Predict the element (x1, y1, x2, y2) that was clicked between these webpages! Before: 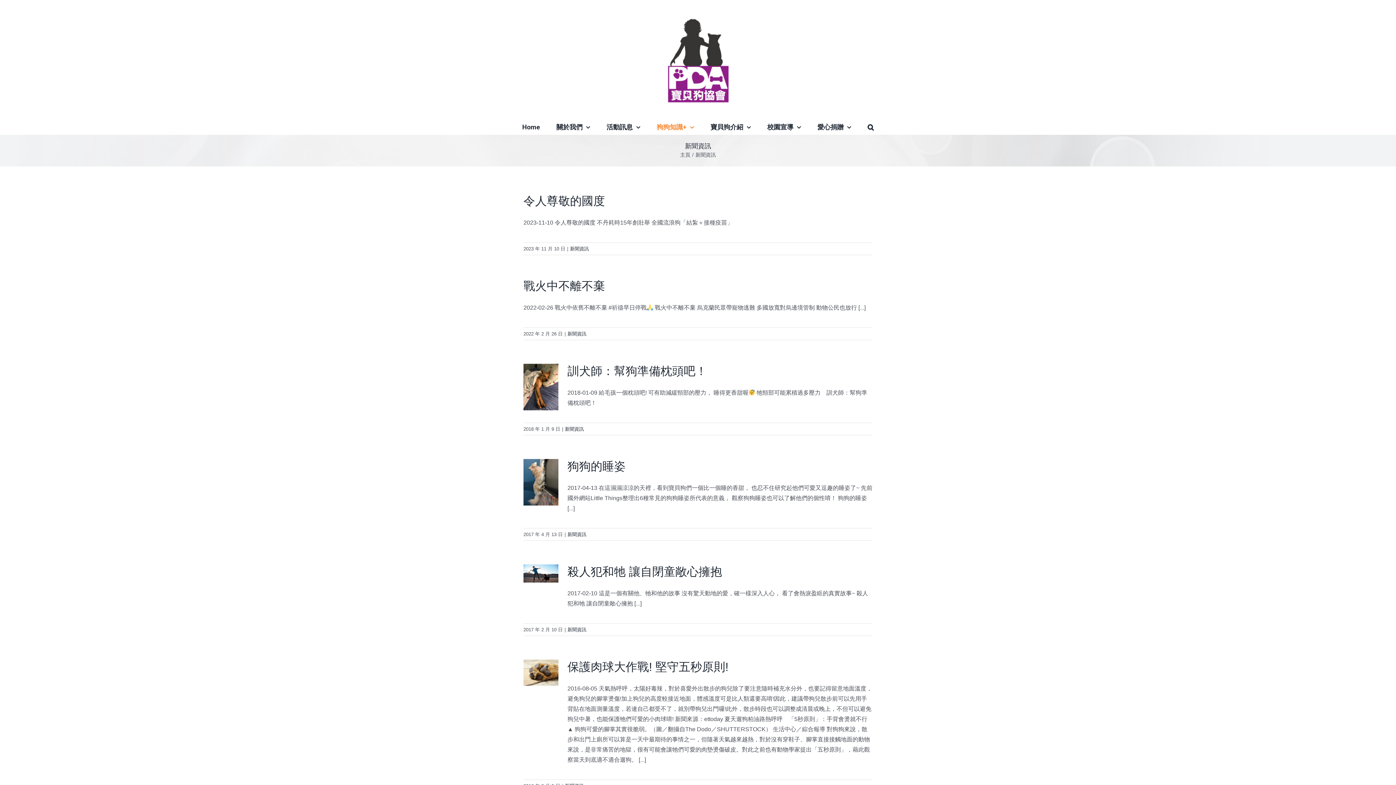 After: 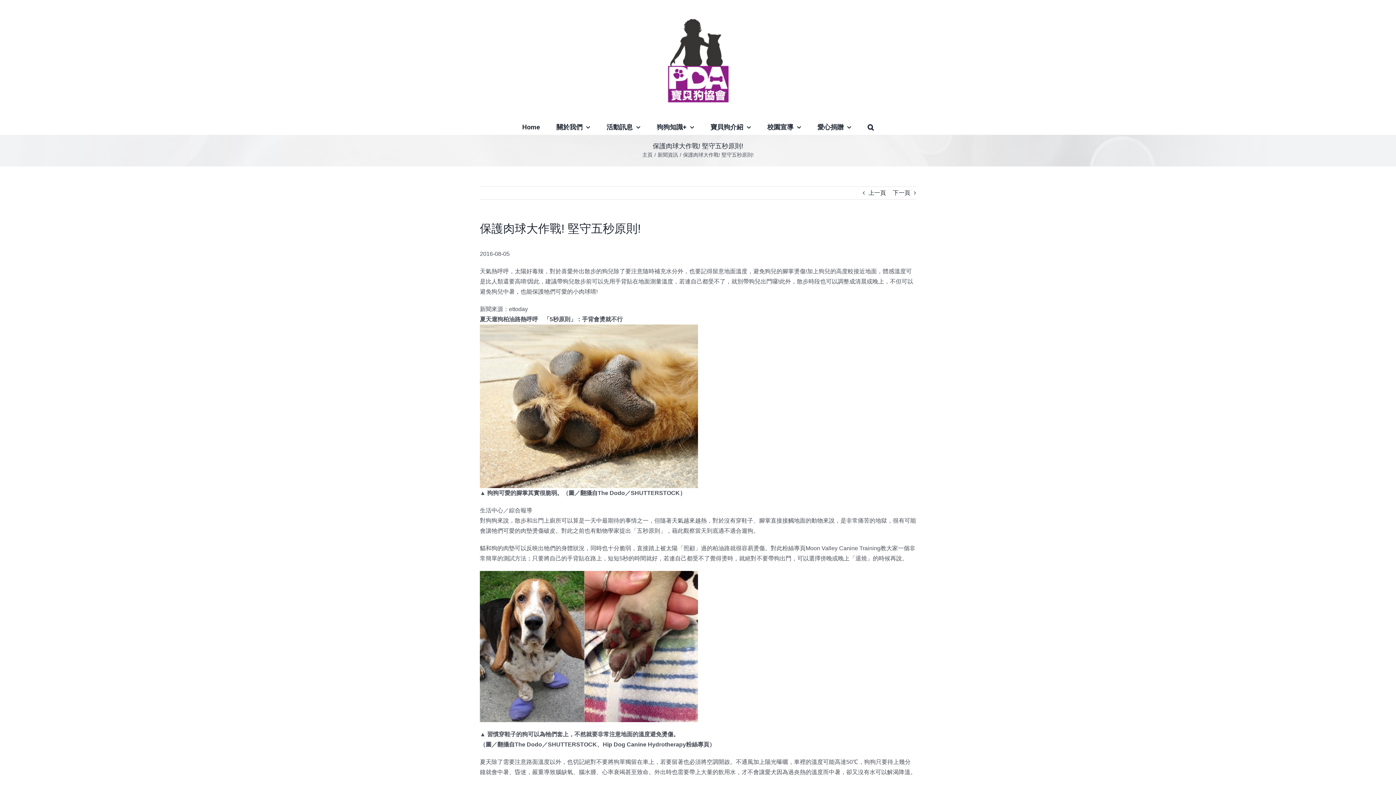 Action: label: 保護肉球大作戰! 堅守五秒原則! bbox: (567, 660, 728, 673)